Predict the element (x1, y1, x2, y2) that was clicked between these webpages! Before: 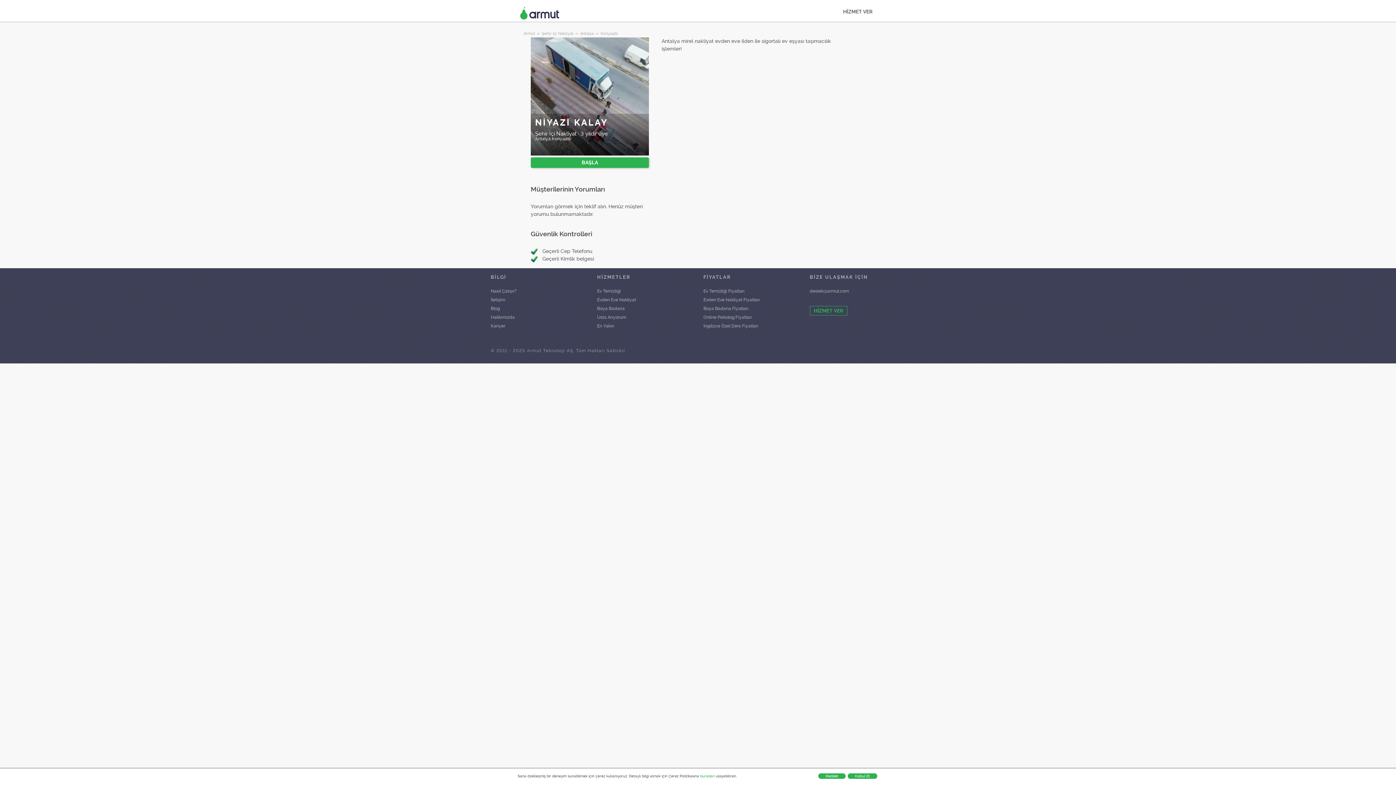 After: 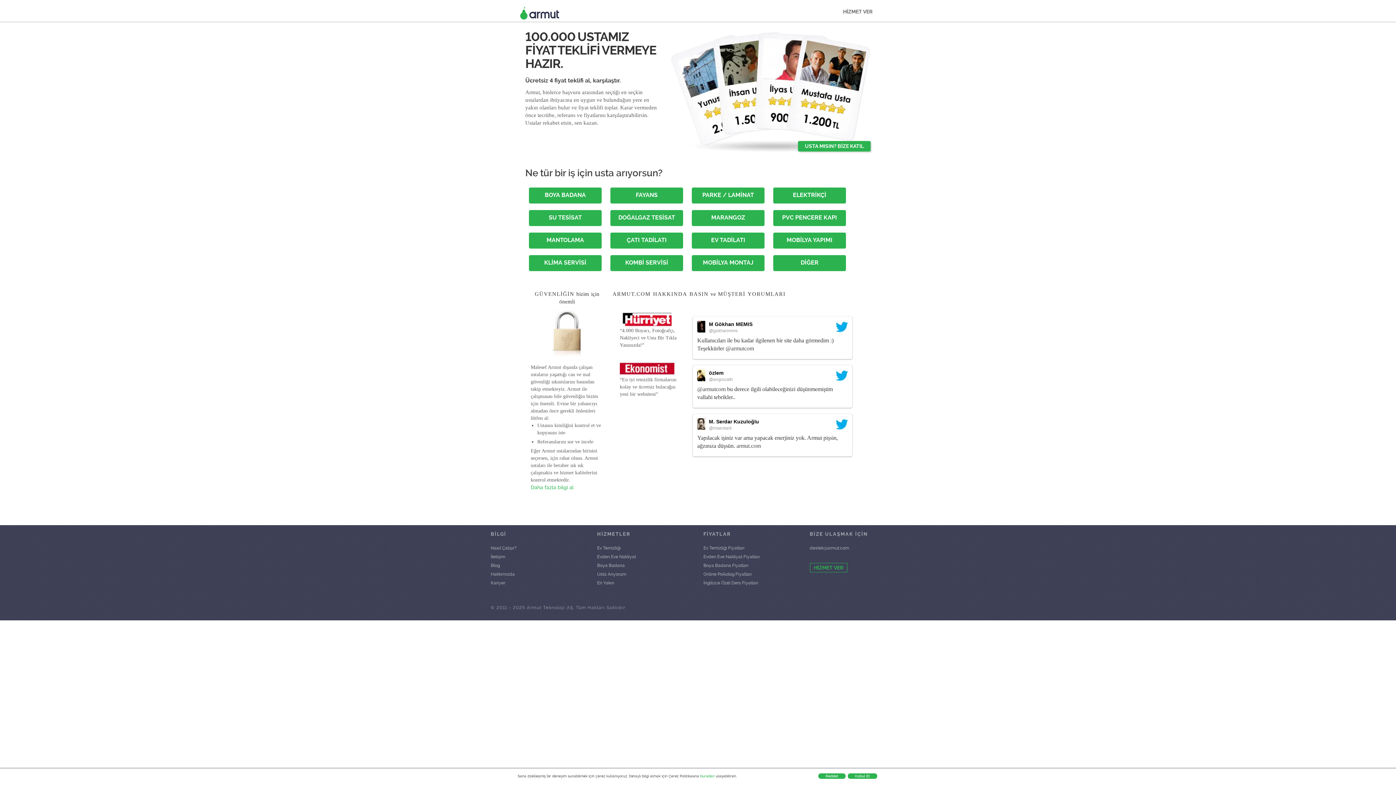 Action: label: Usta Arıyorum bbox: (597, 314, 626, 320)